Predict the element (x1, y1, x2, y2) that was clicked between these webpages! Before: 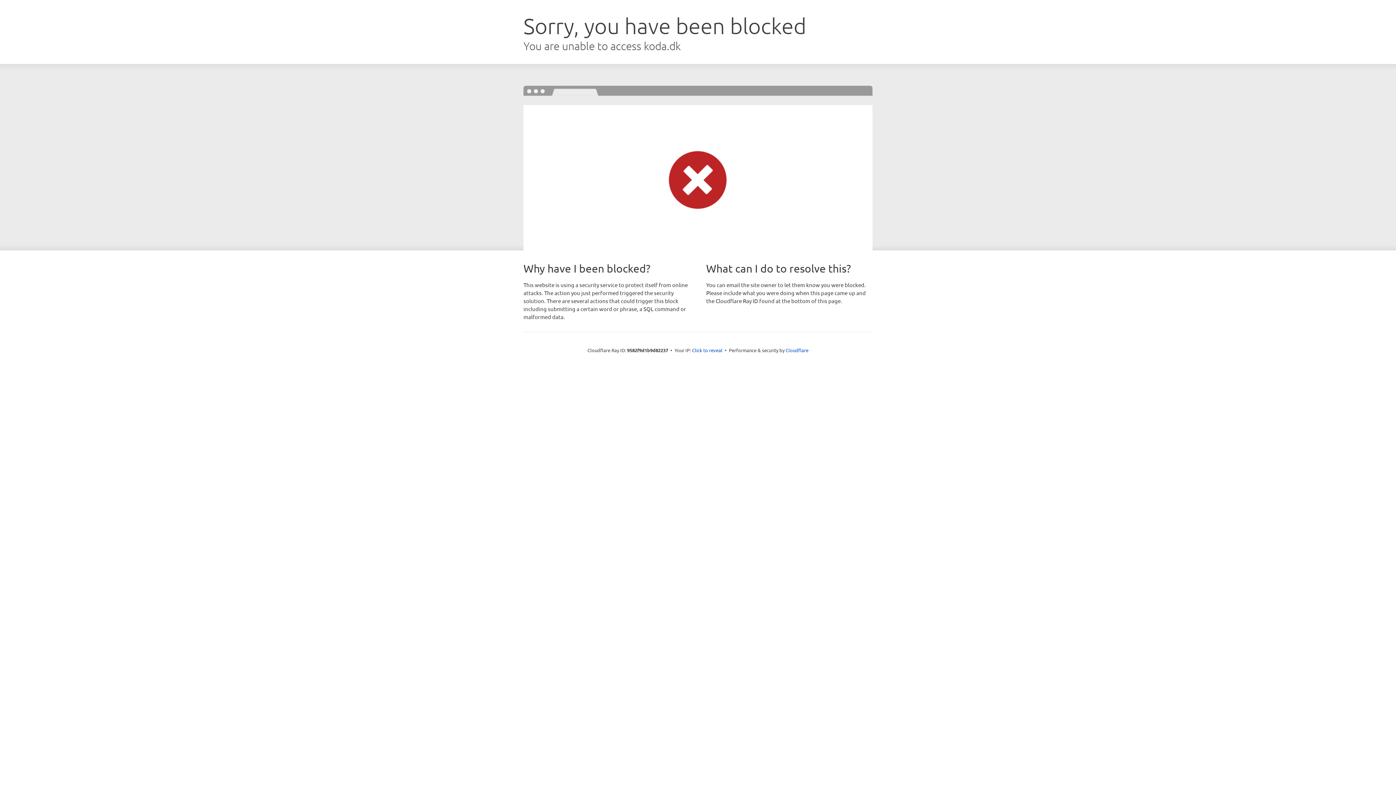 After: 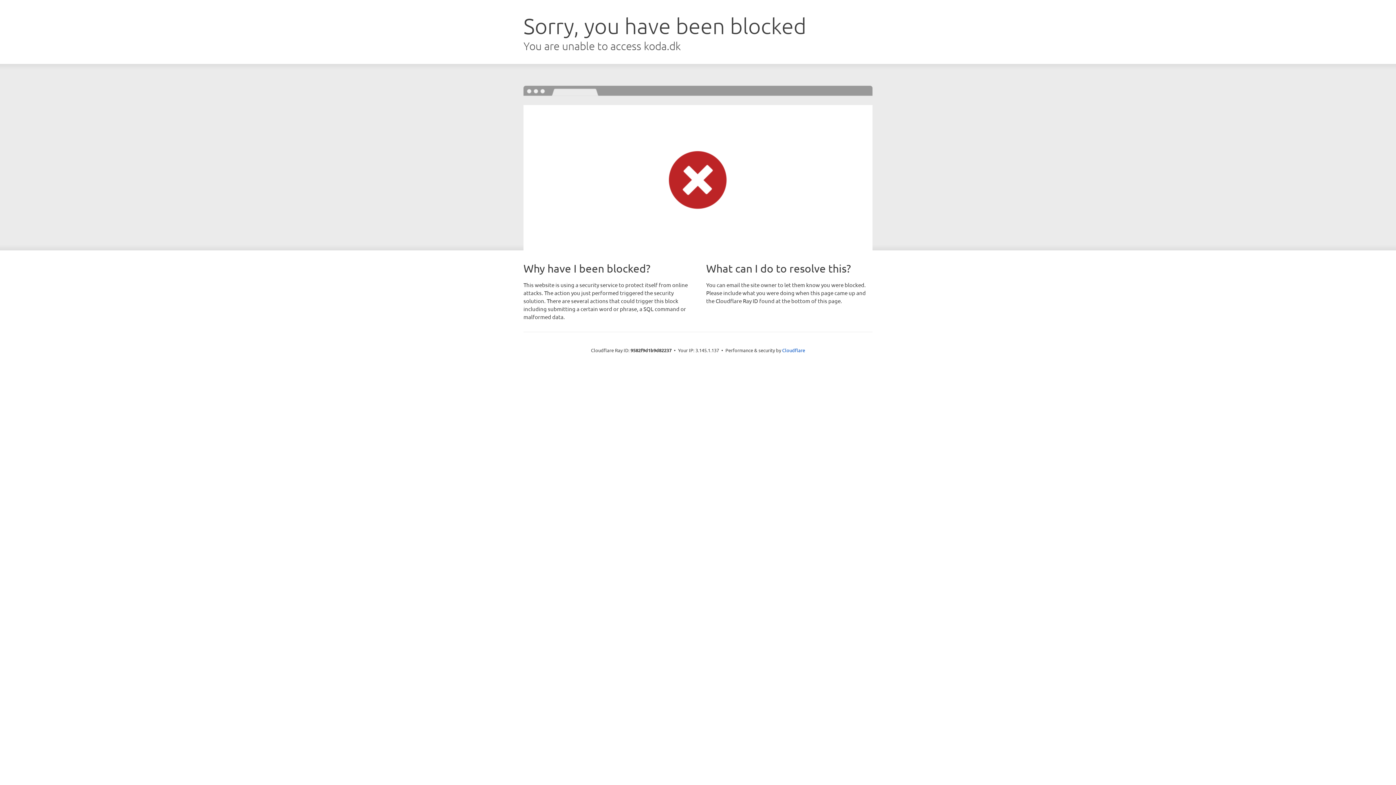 Action: label: Click to reveal bbox: (692, 346, 722, 353)